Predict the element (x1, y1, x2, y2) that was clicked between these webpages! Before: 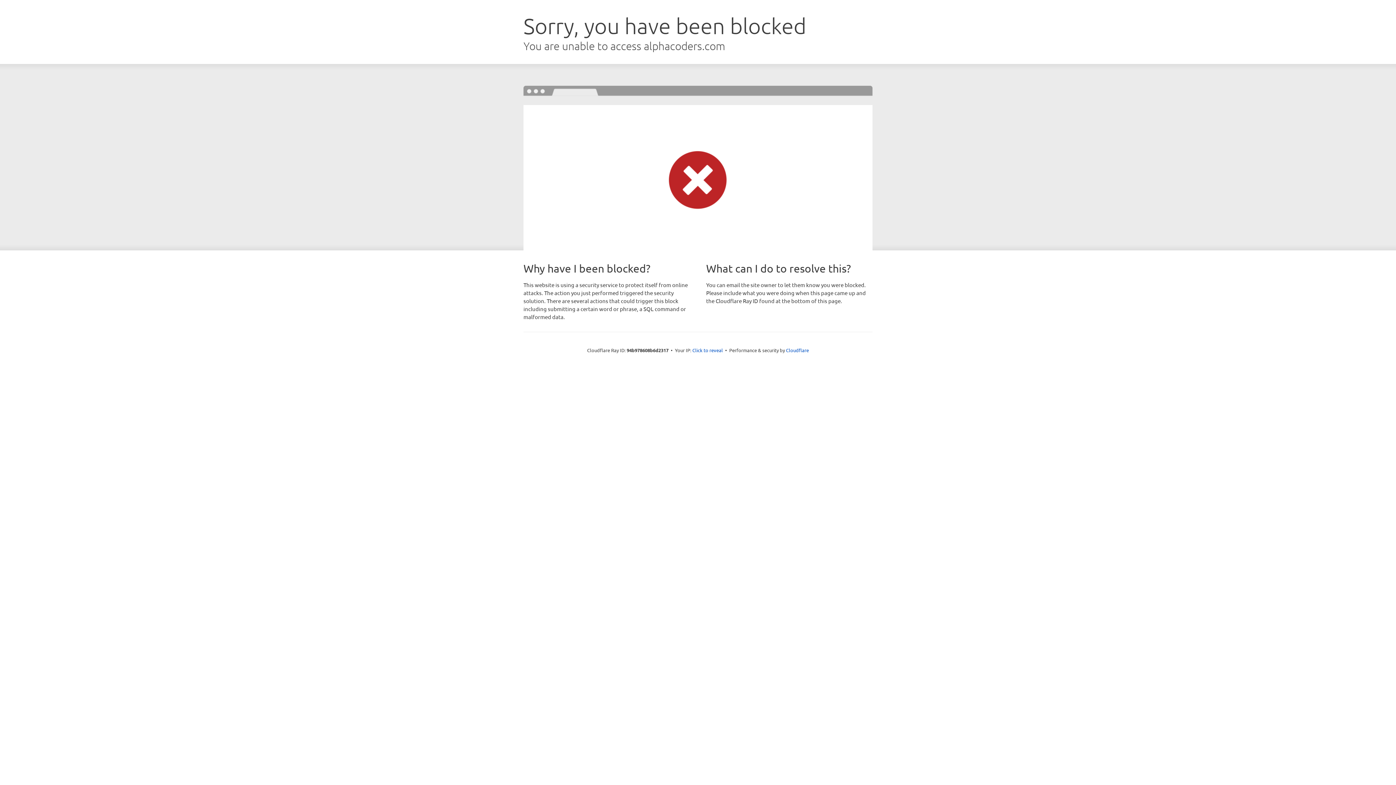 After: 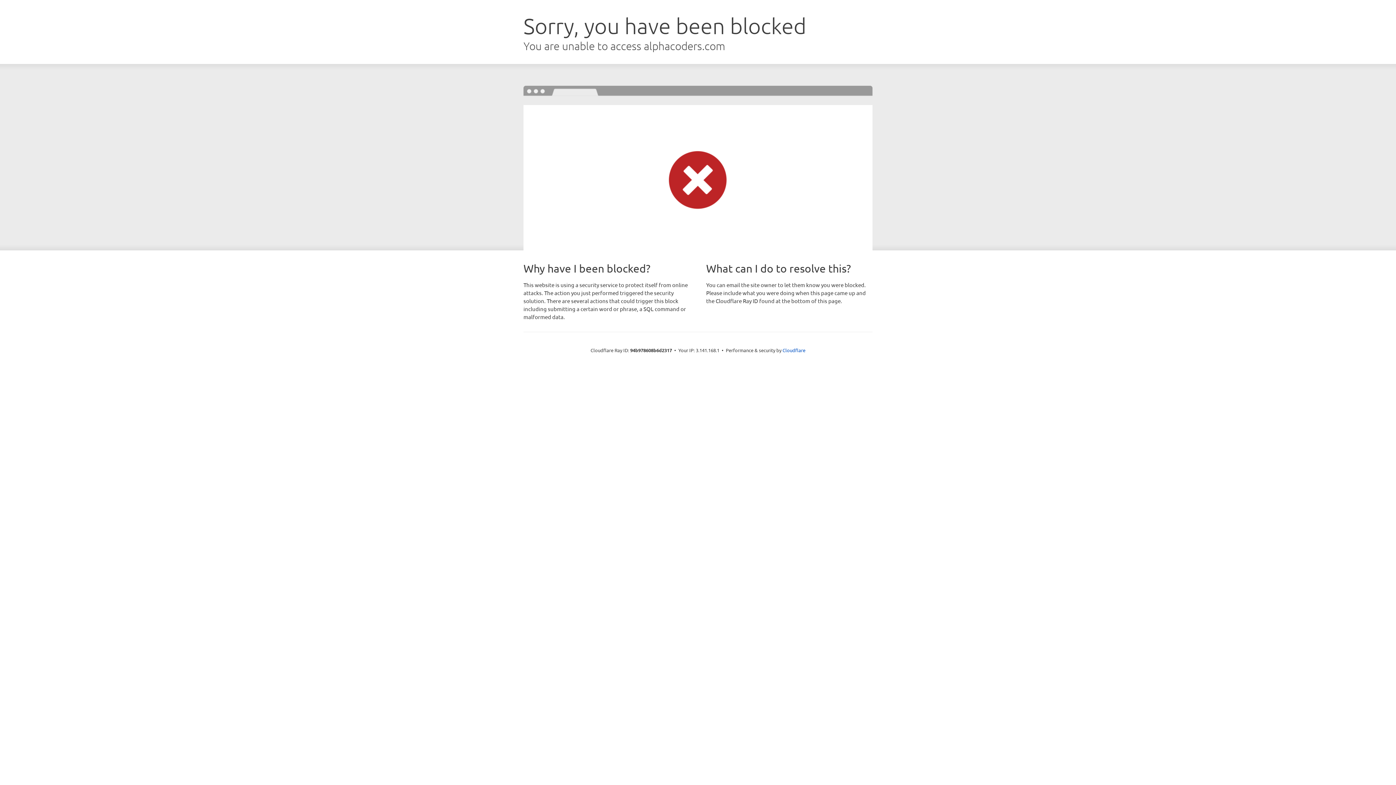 Action: label: Click to reveal bbox: (692, 346, 723, 353)